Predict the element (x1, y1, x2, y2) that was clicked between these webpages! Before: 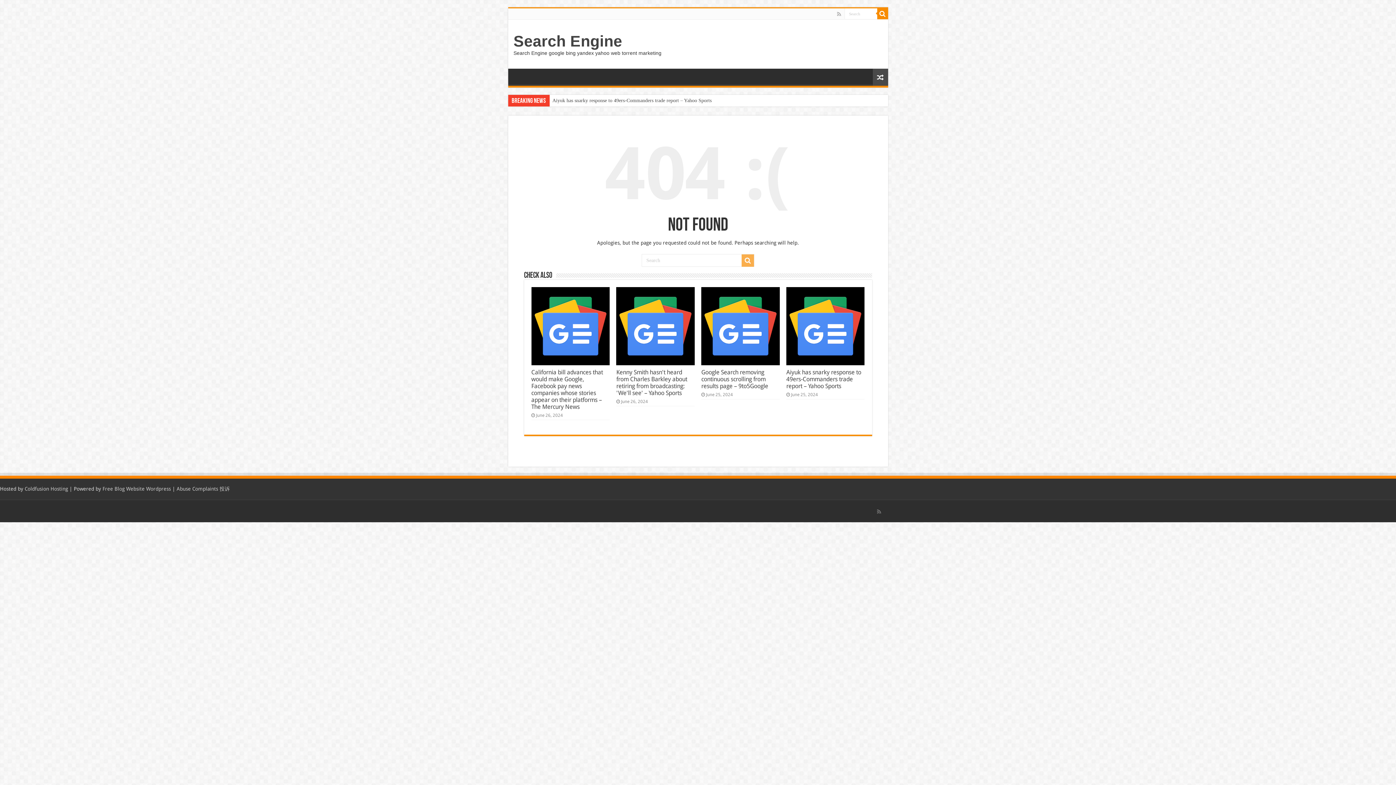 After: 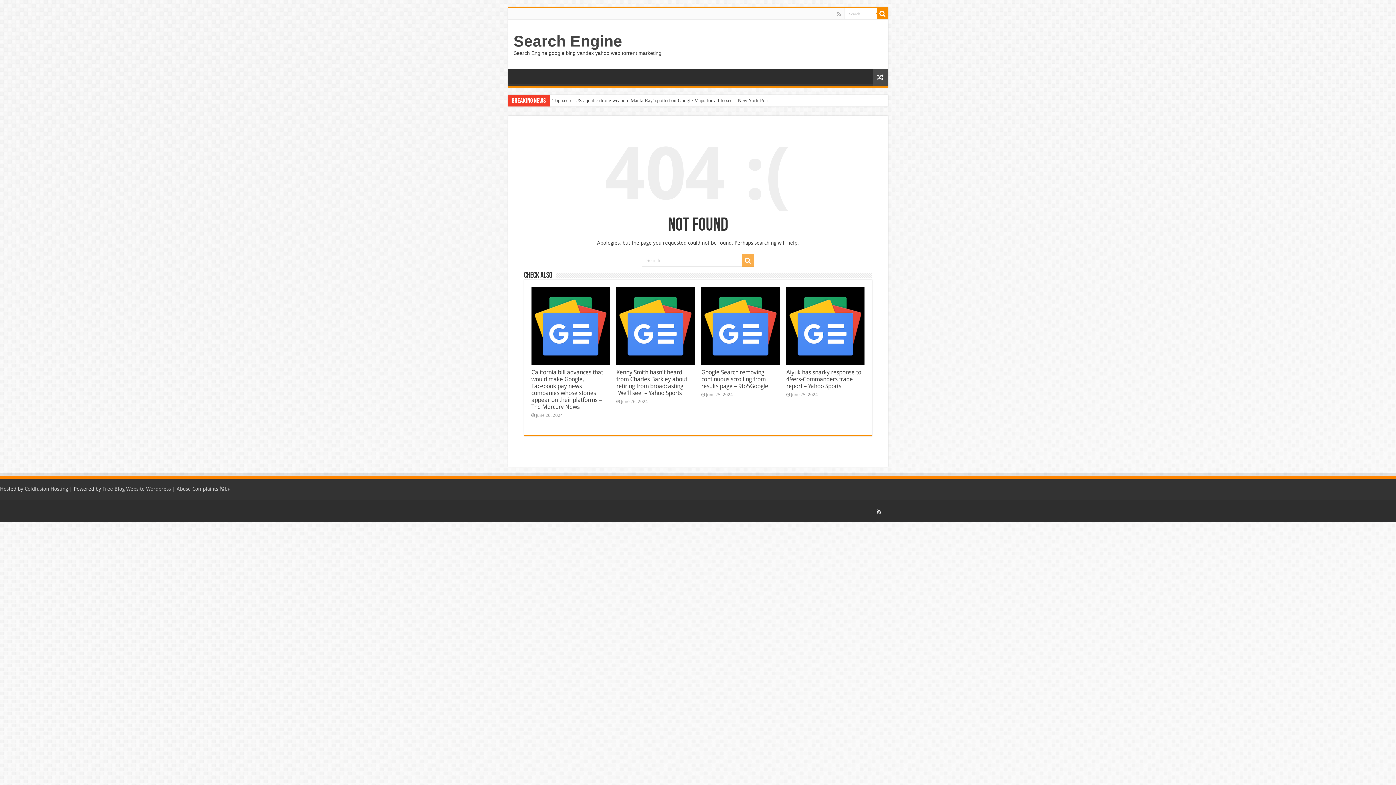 Action: bbox: (876, 507, 882, 516)